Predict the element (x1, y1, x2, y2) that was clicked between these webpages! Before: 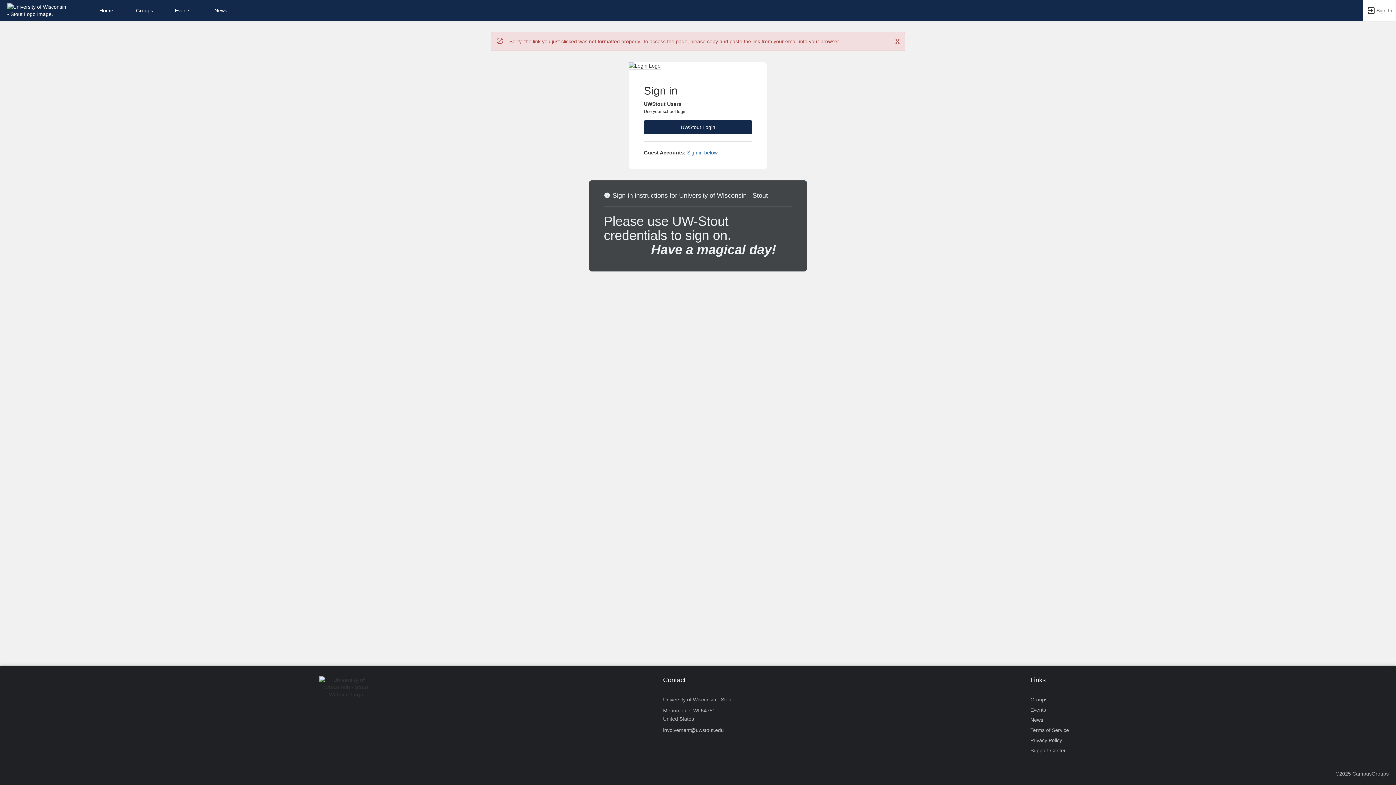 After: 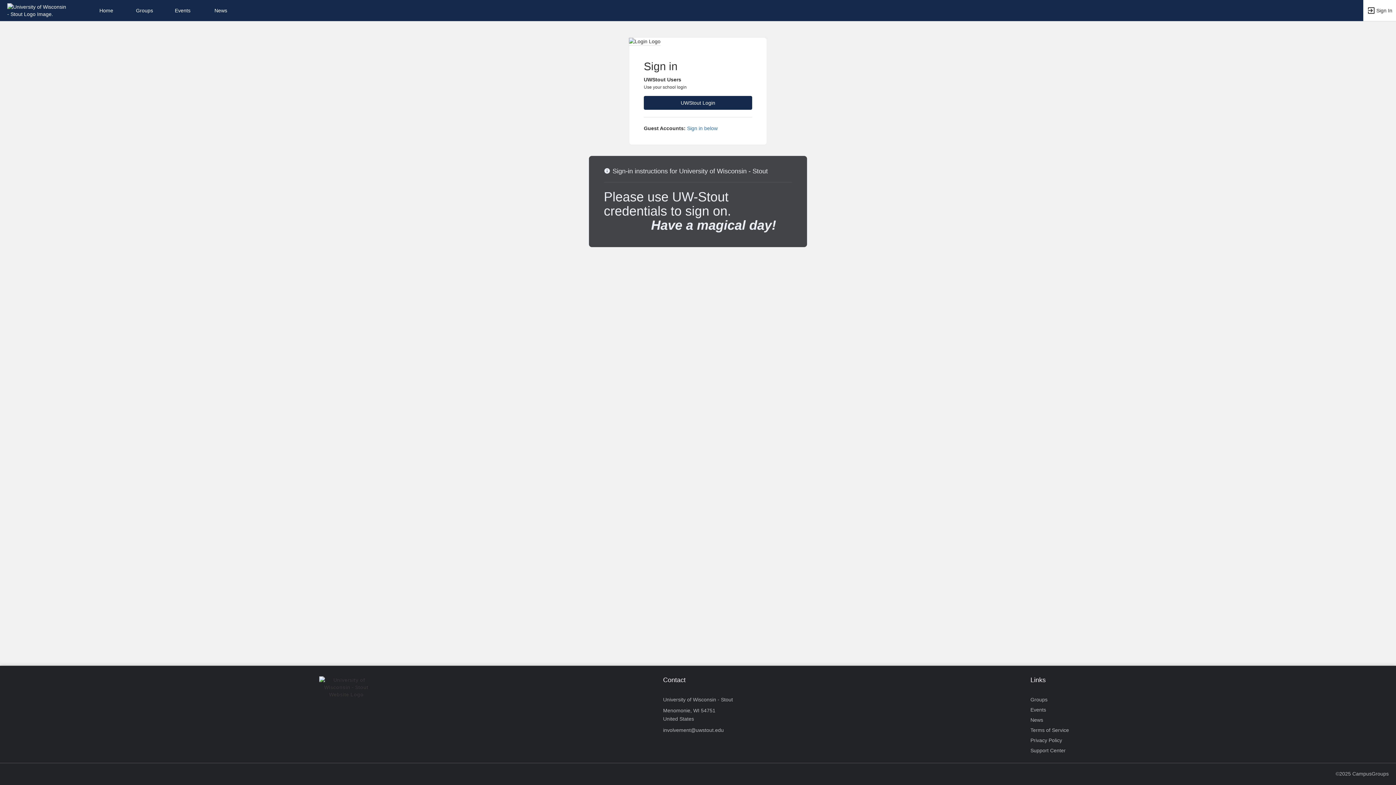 Action: label: University of Wisconsin - Stout Logo. Opens the members homepage. bbox: (7, 7, 67, 12)